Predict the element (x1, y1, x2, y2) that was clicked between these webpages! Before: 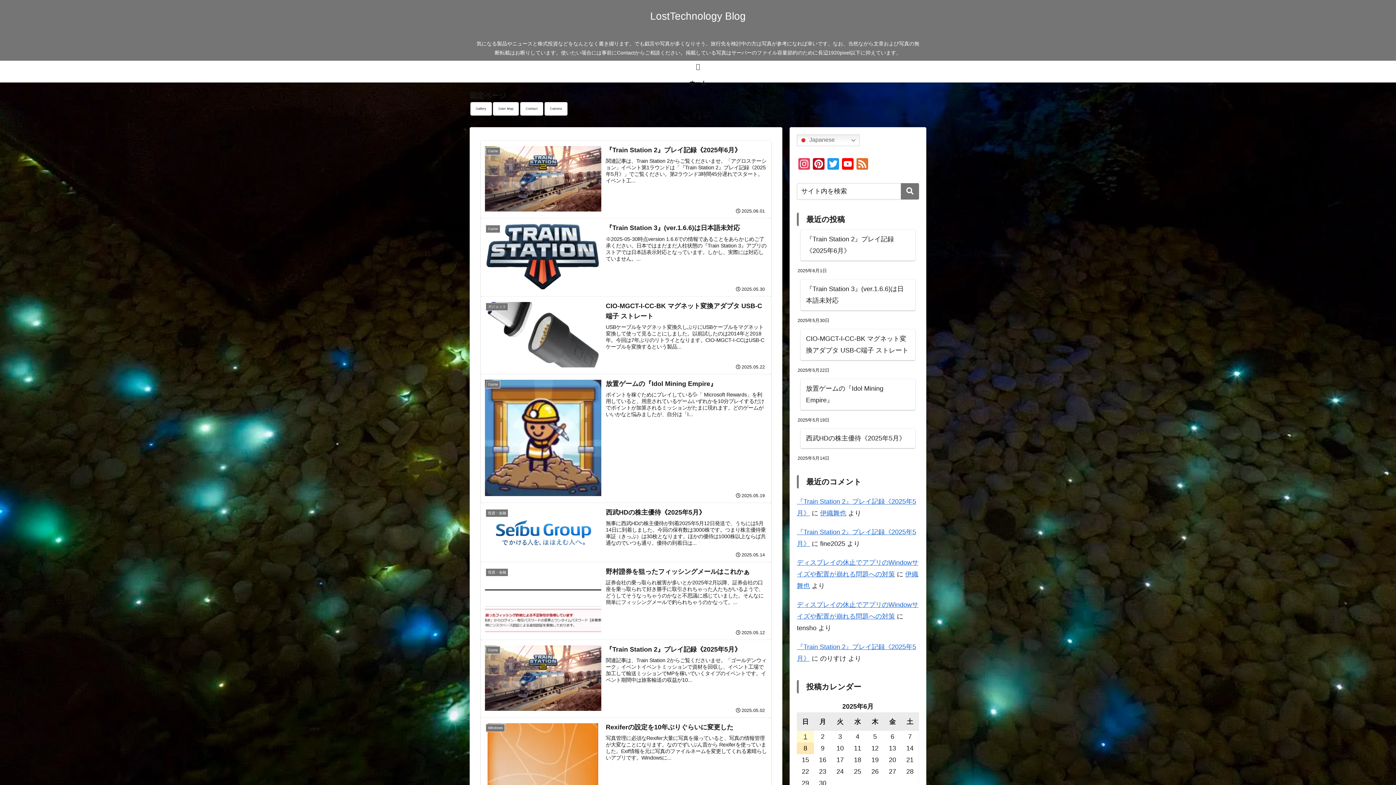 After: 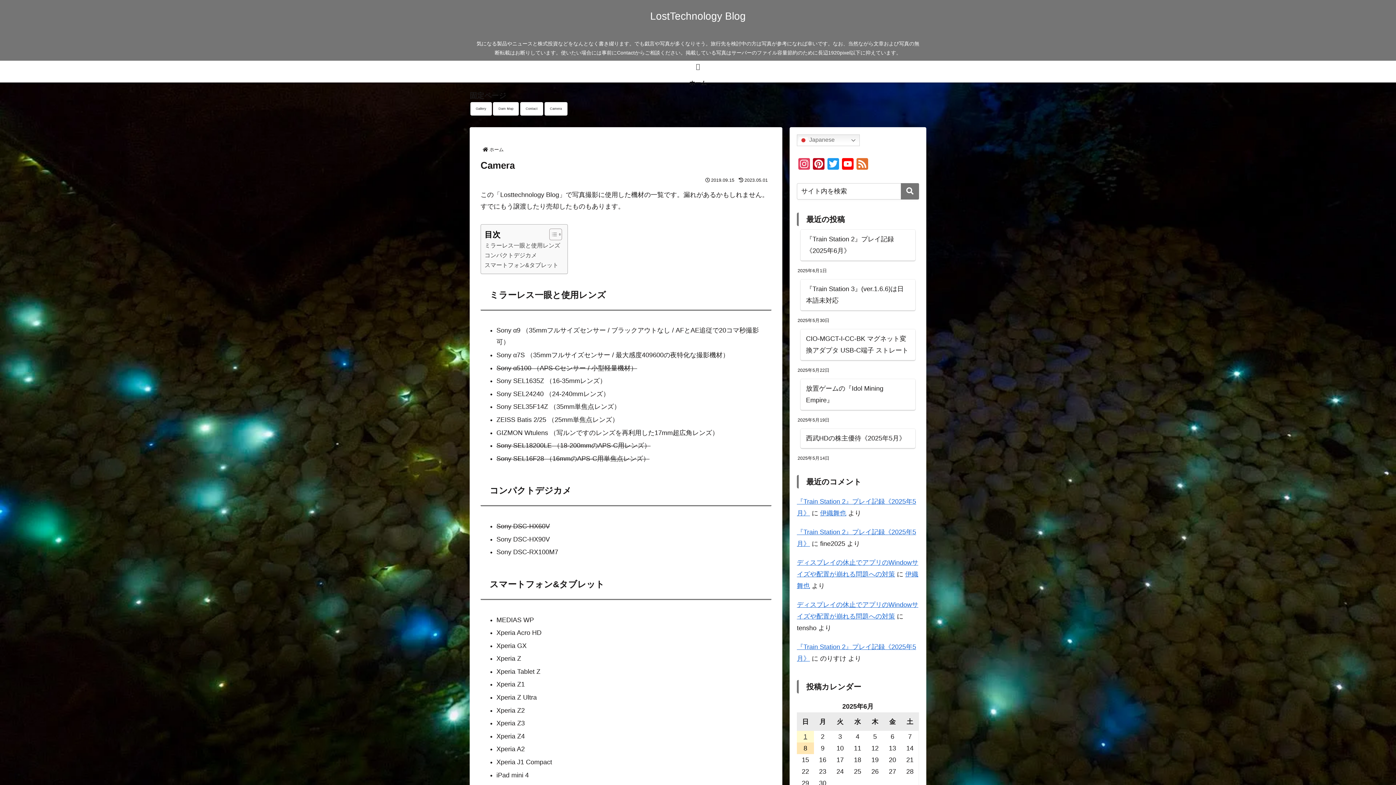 Action: bbox: (544, 102, 567, 115) label: Camera